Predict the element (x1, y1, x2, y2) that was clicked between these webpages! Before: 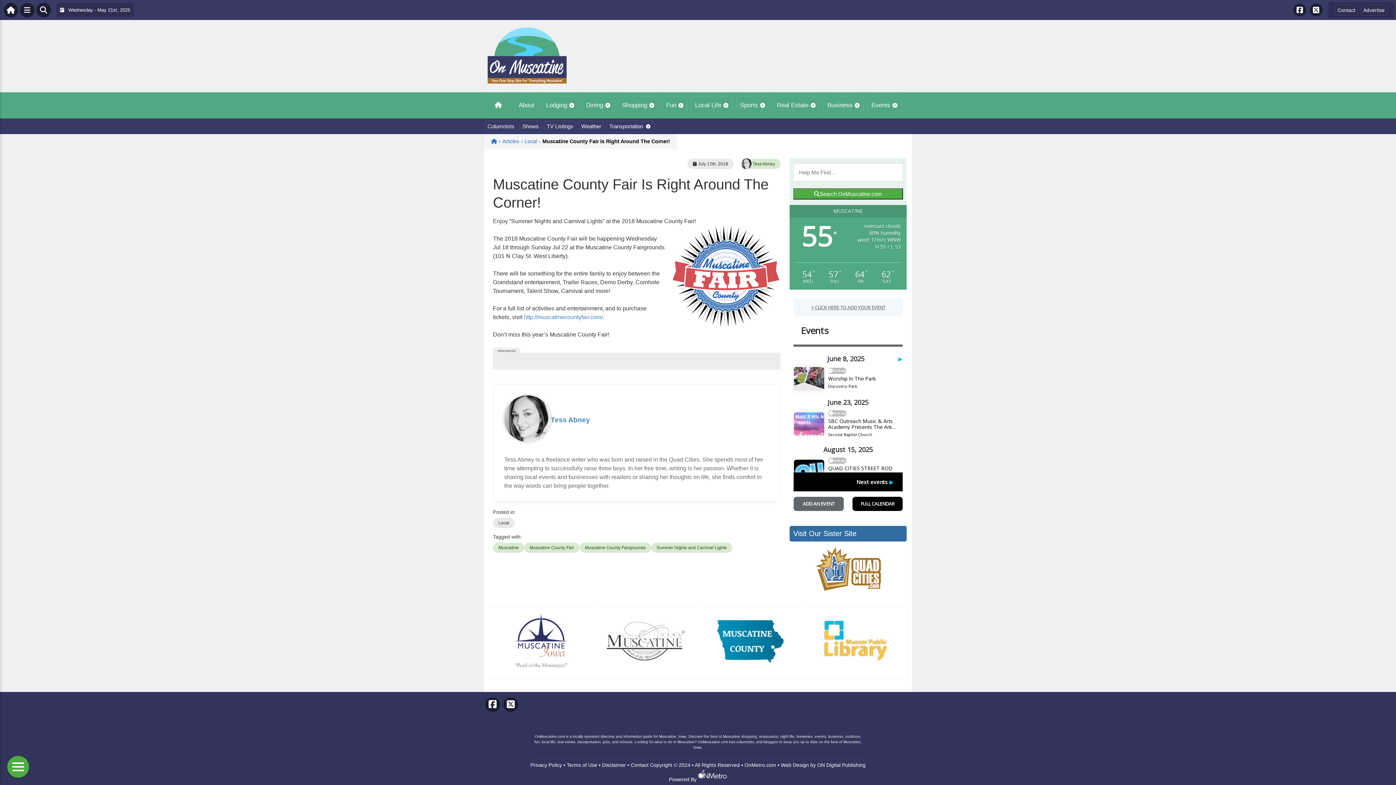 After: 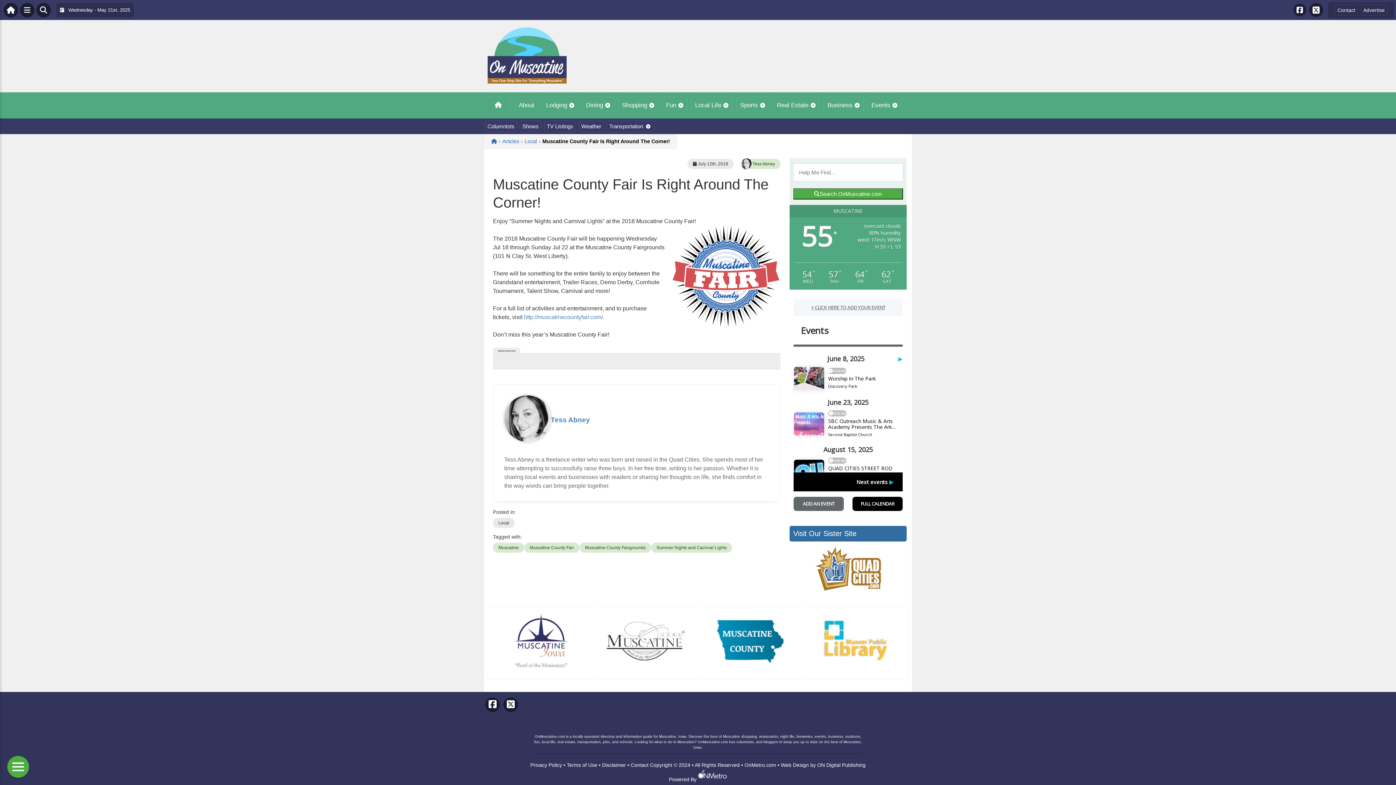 Action: bbox: (1310, 3, 1322, 16)